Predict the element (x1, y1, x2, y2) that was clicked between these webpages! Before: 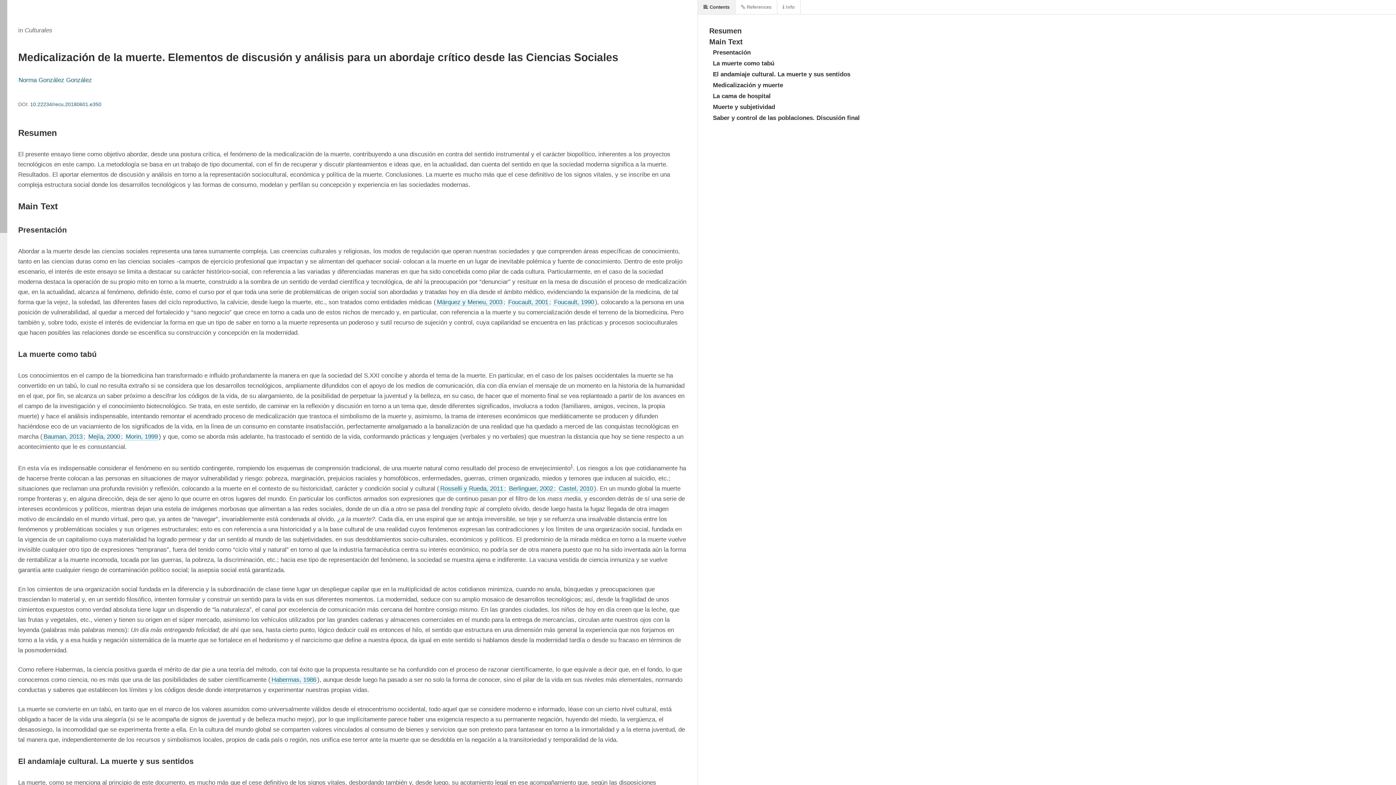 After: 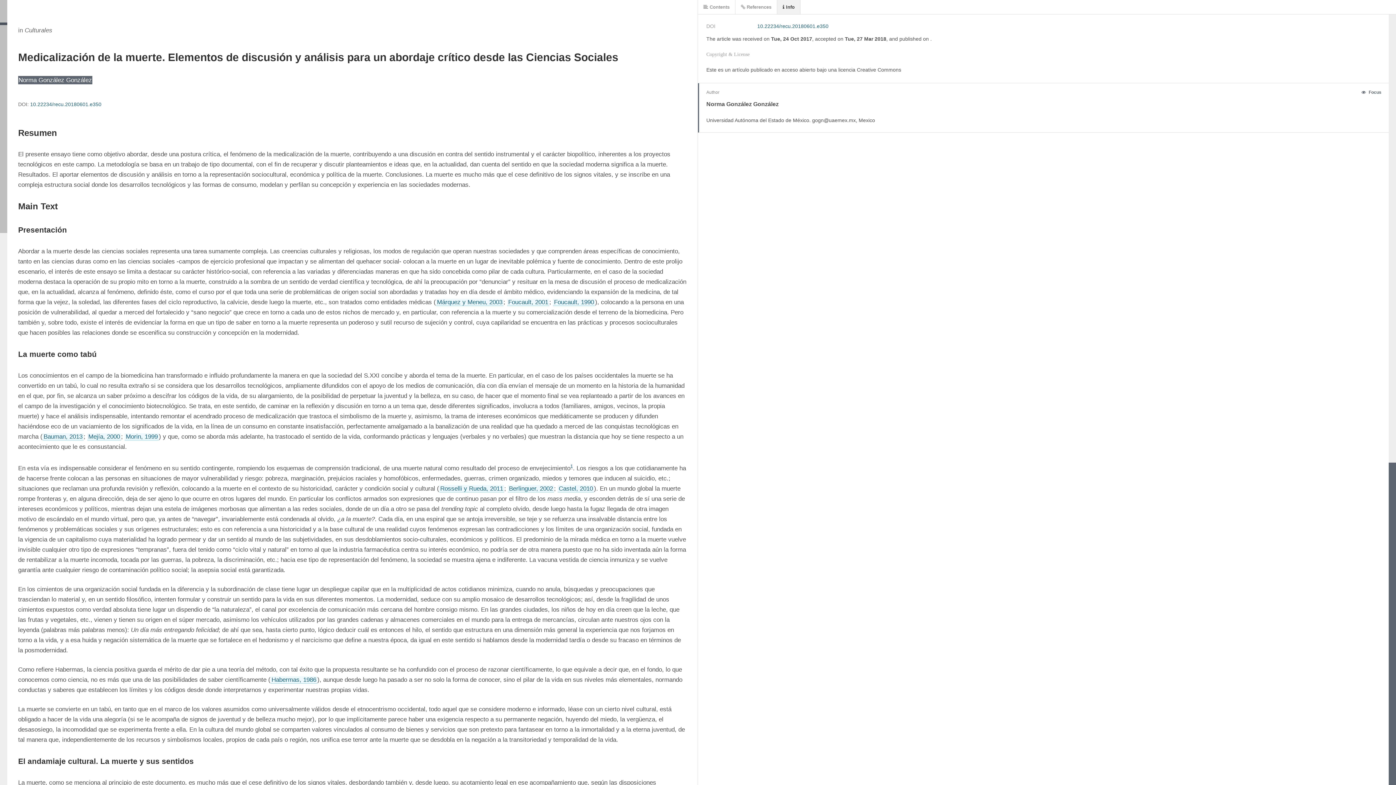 Action: bbox: (18, 76, 92, 84) label: Norma González González